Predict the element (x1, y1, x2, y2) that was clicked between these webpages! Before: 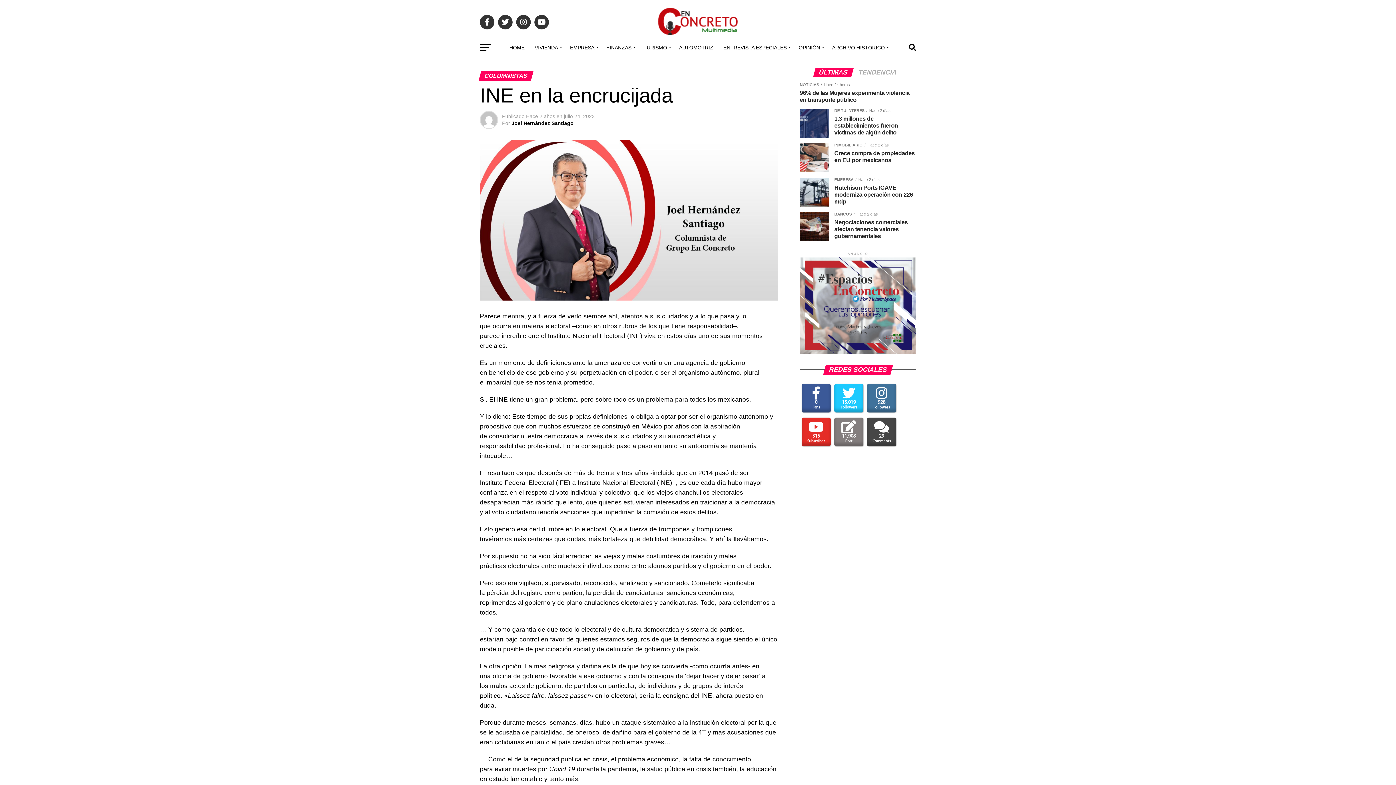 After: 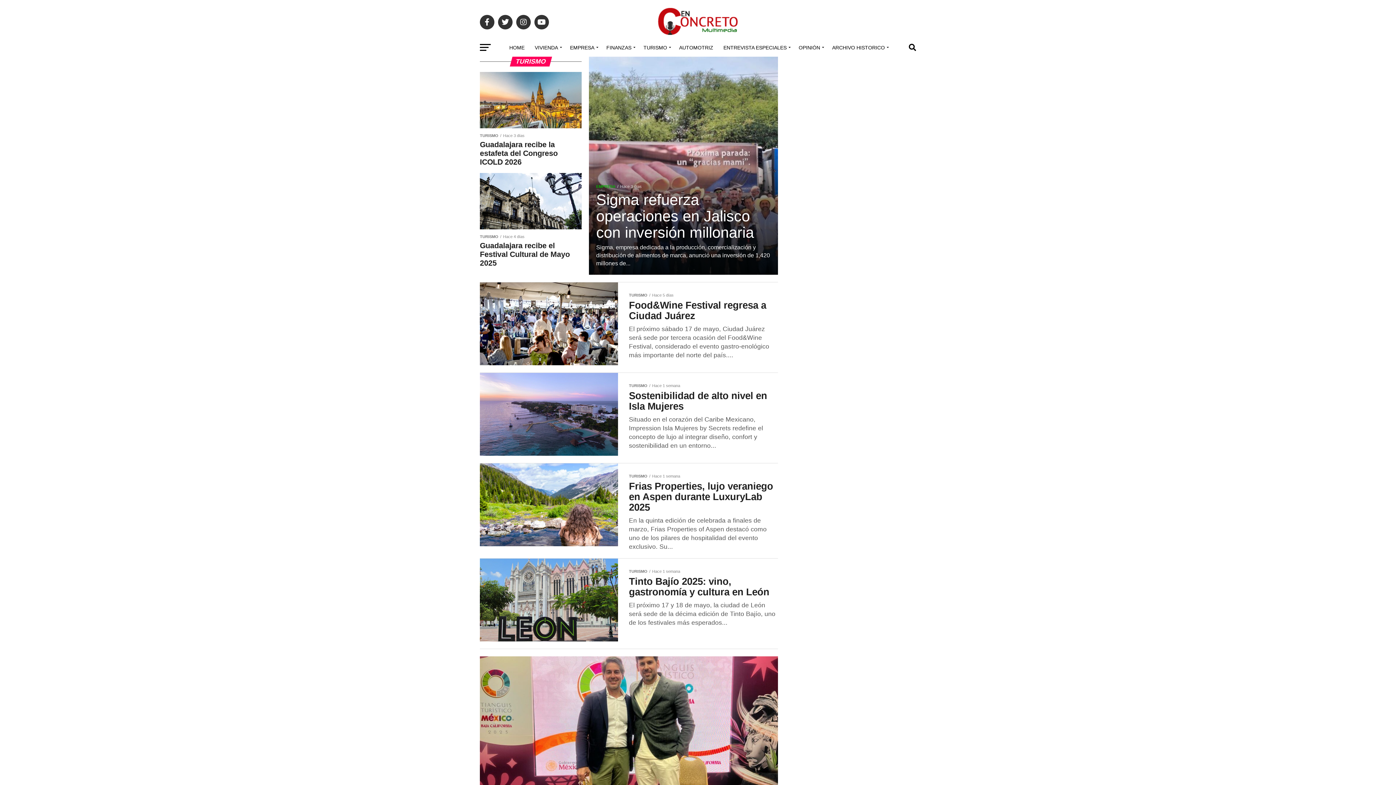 Action: bbox: (639, 38, 673, 56) label: TURISMO